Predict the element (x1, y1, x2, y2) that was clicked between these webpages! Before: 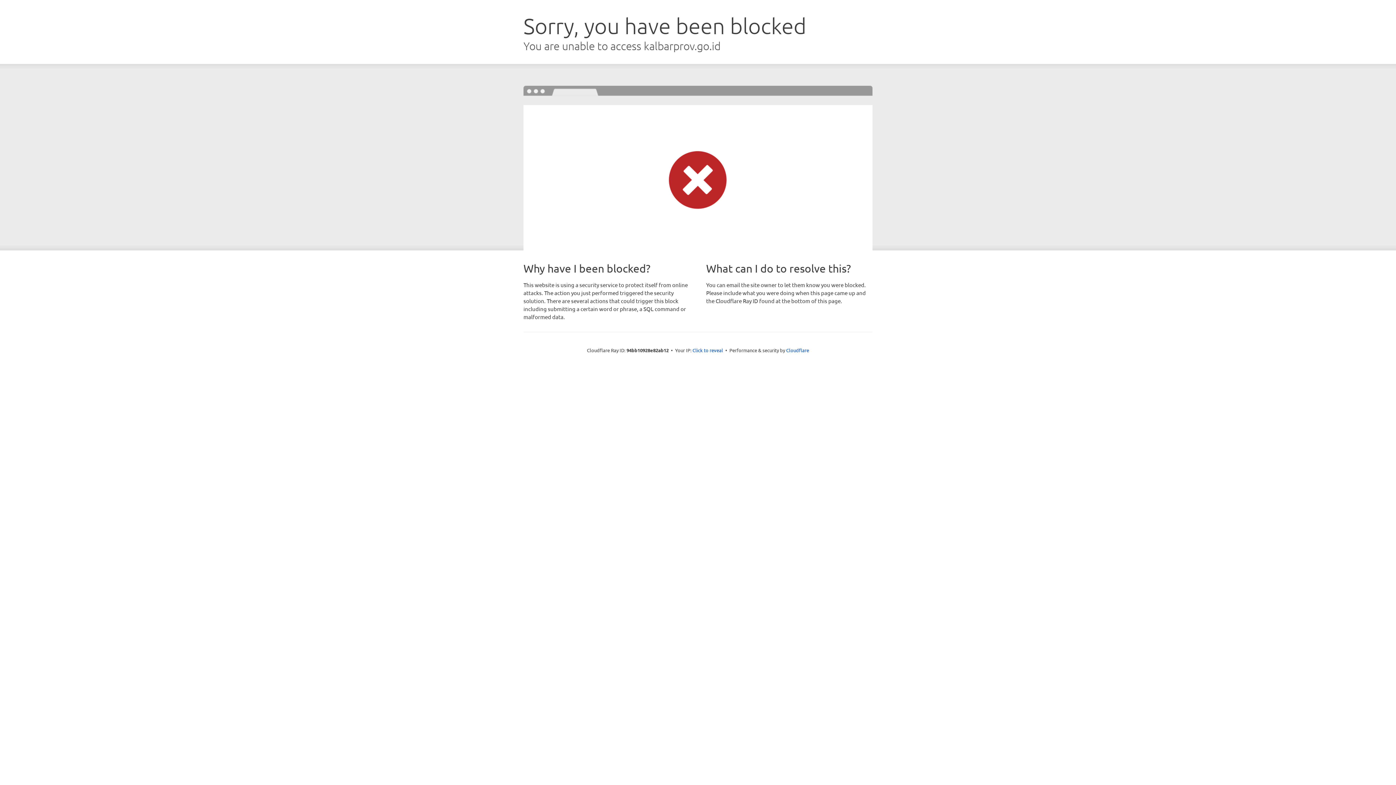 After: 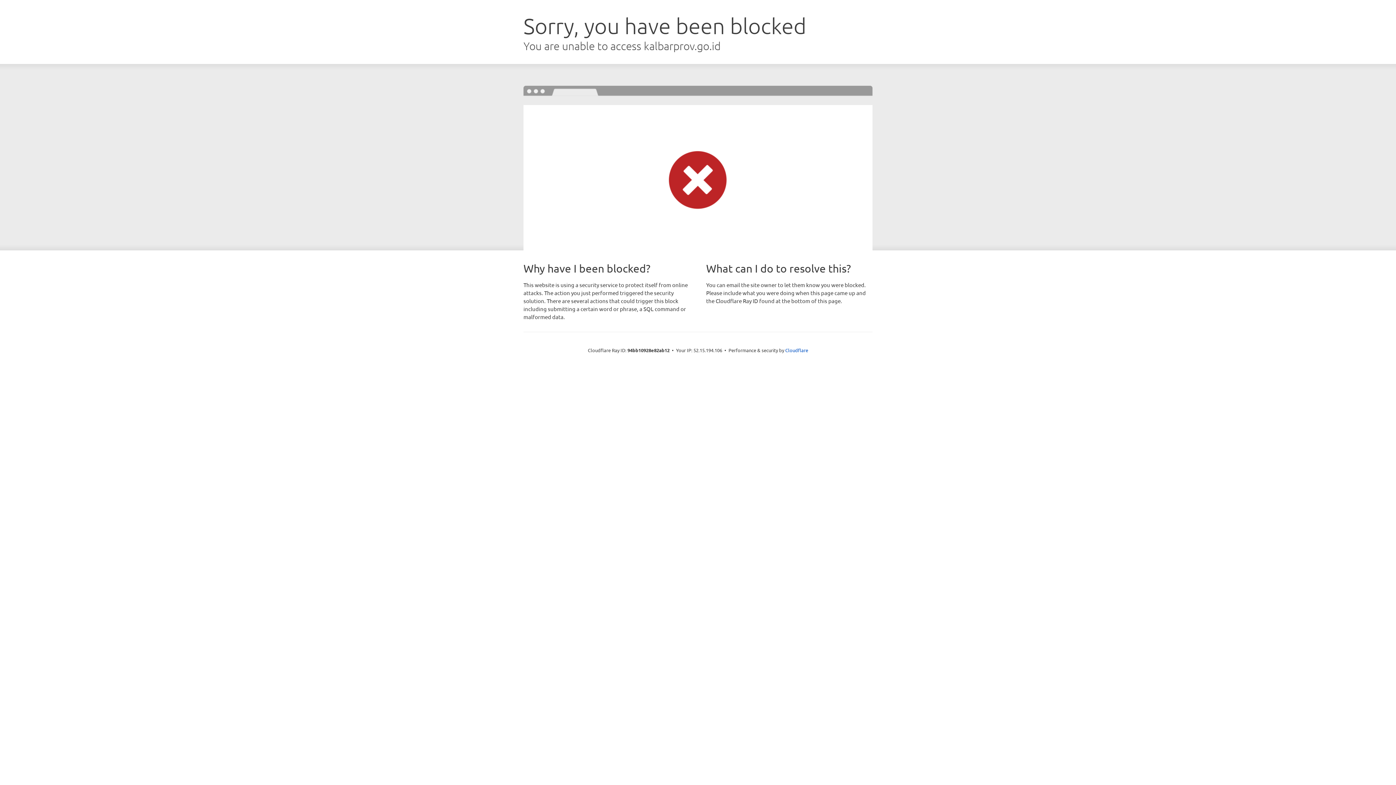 Action: label: Click to reveal bbox: (692, 346, 723, 353)